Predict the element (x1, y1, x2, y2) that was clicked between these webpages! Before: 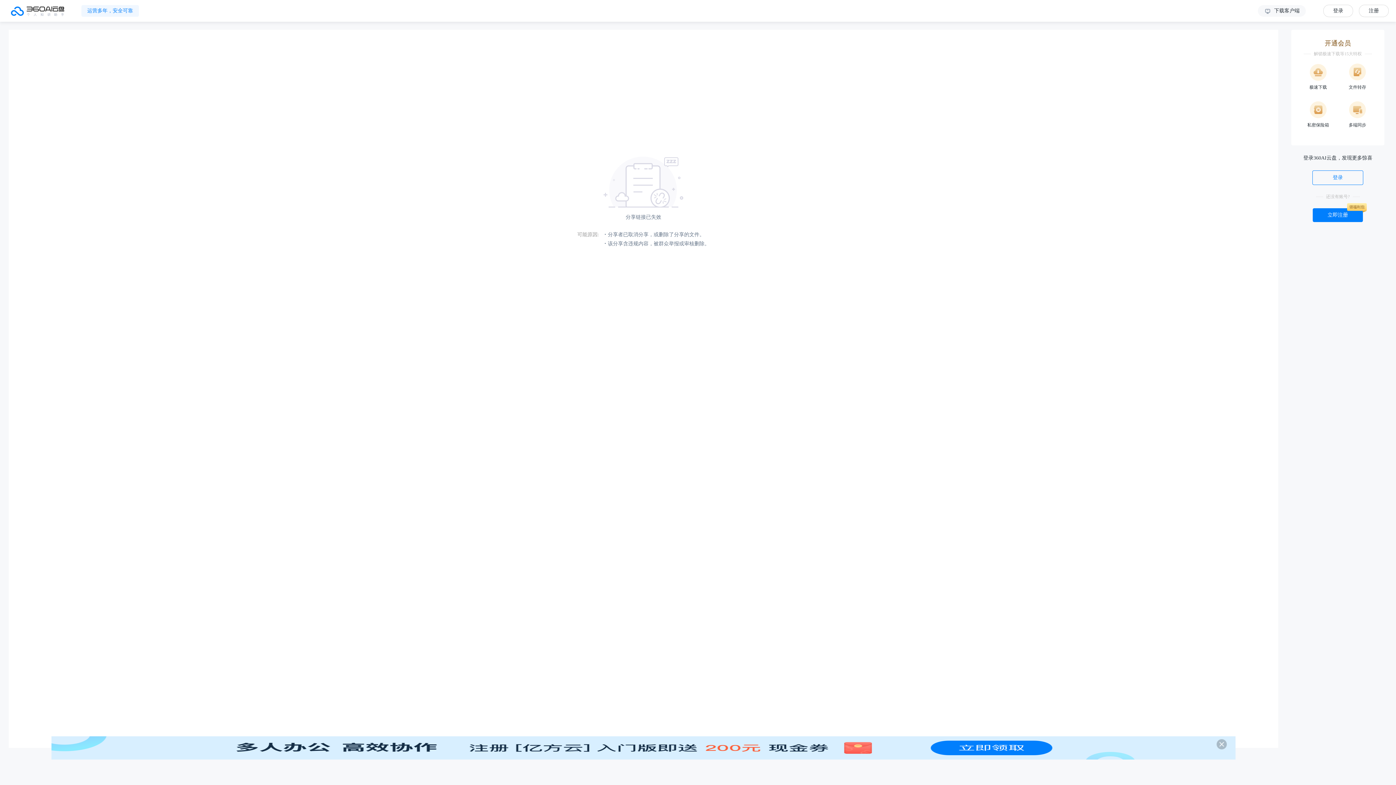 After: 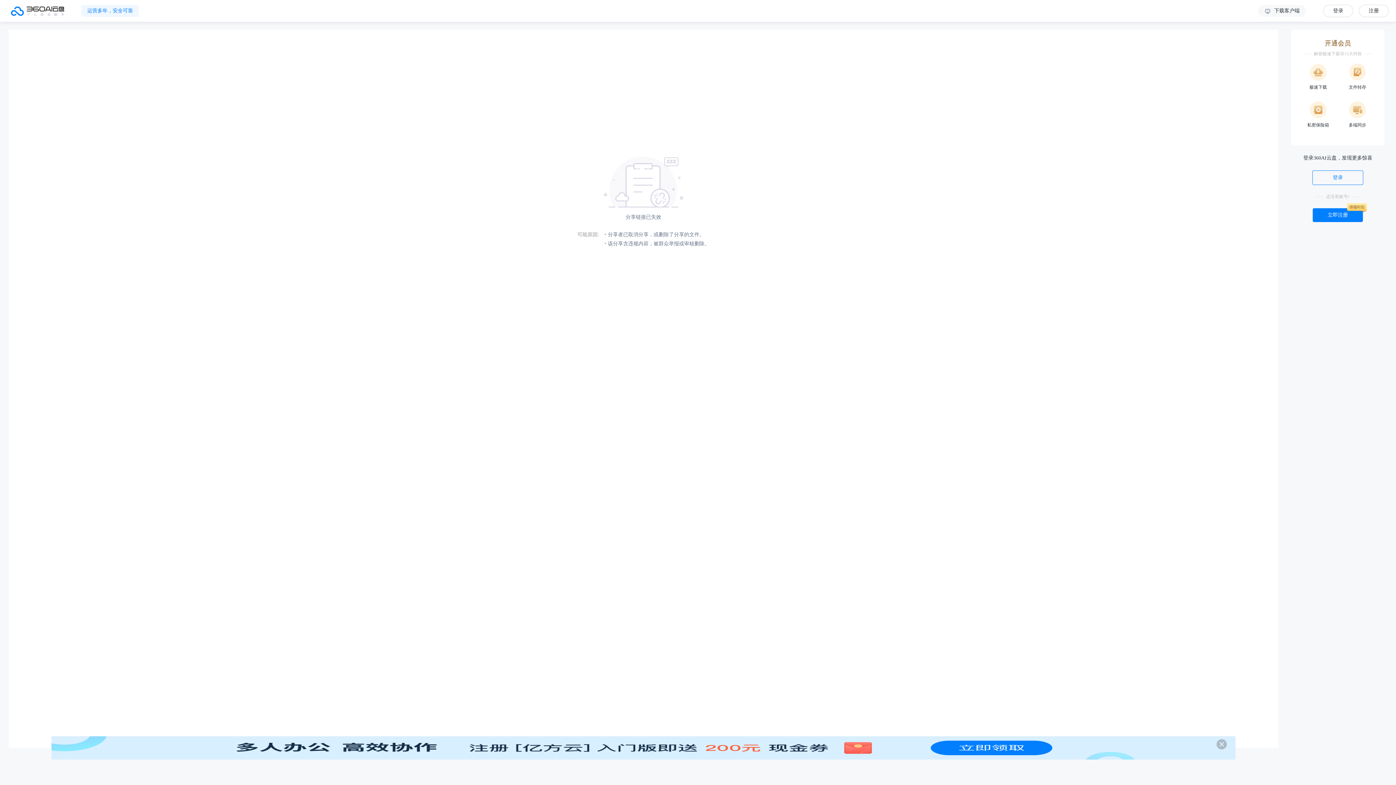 Action: bbox: (51, 735, 1235, 759)